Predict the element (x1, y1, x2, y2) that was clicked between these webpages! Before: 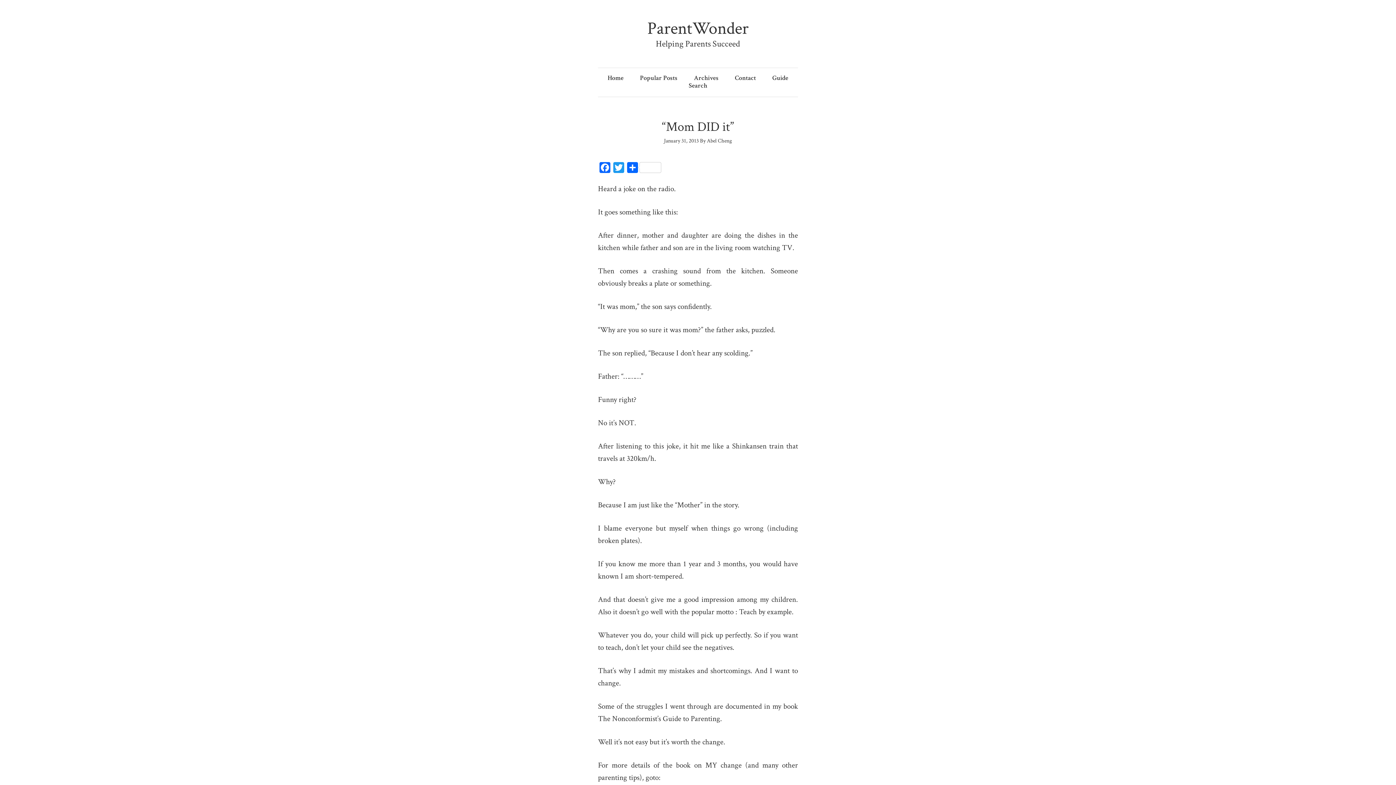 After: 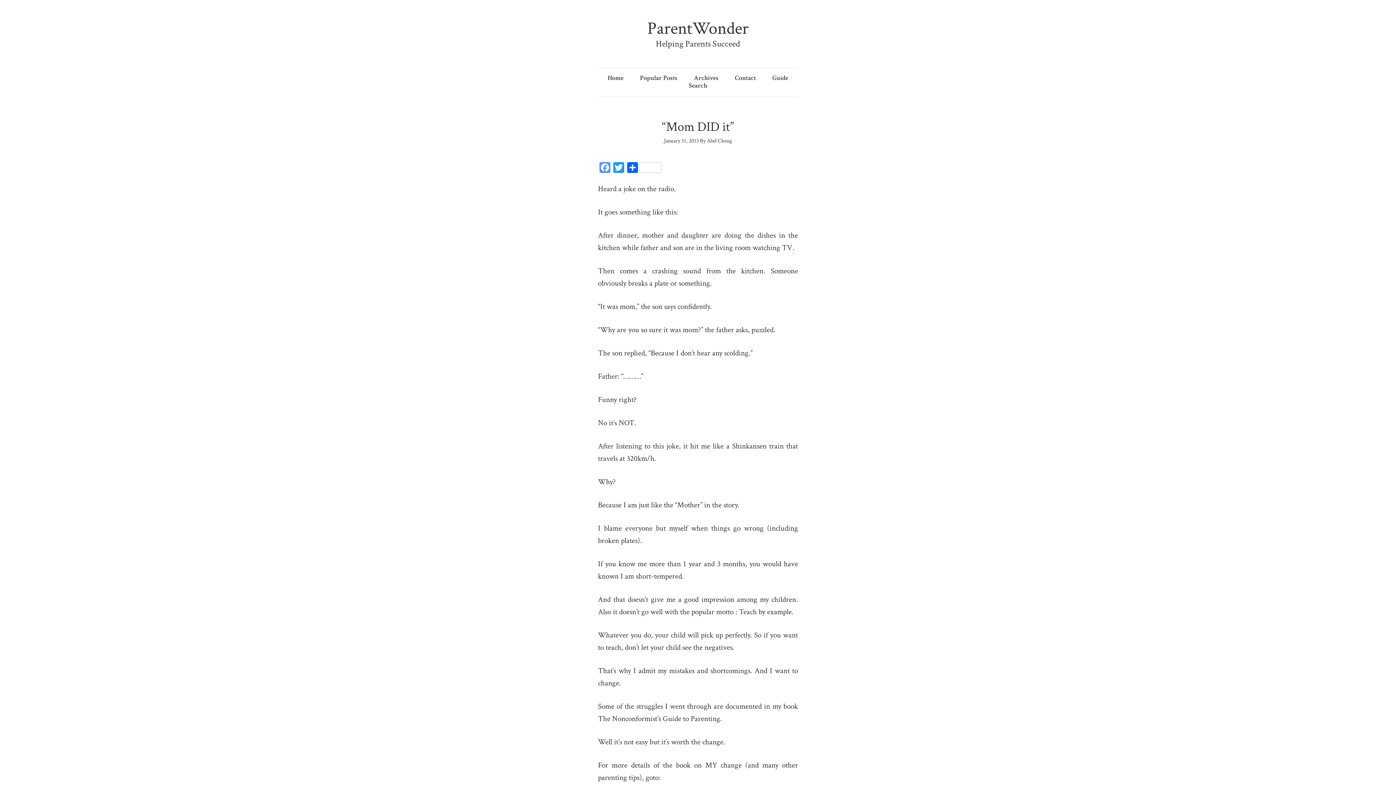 Action: label: Facebook bbox: (598, 162, 612, 177)